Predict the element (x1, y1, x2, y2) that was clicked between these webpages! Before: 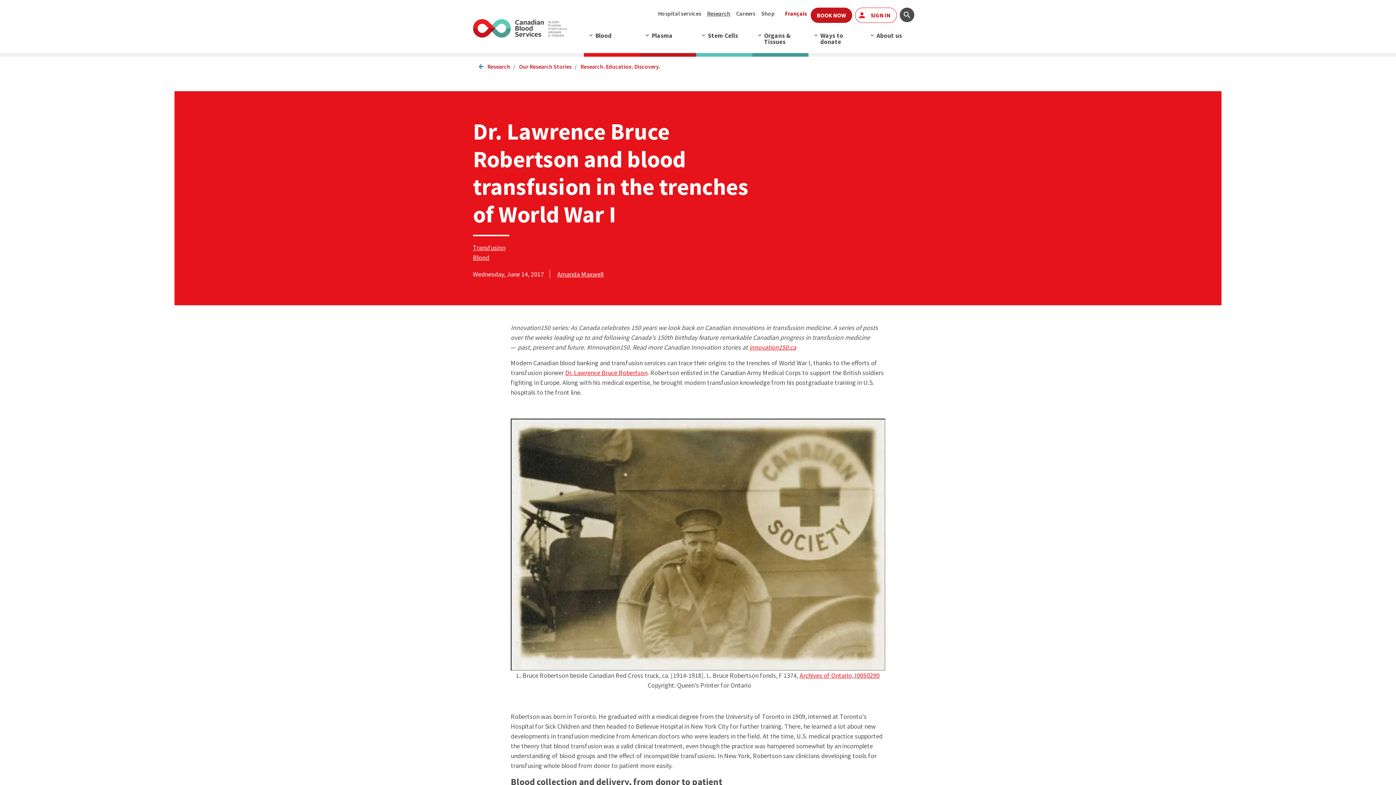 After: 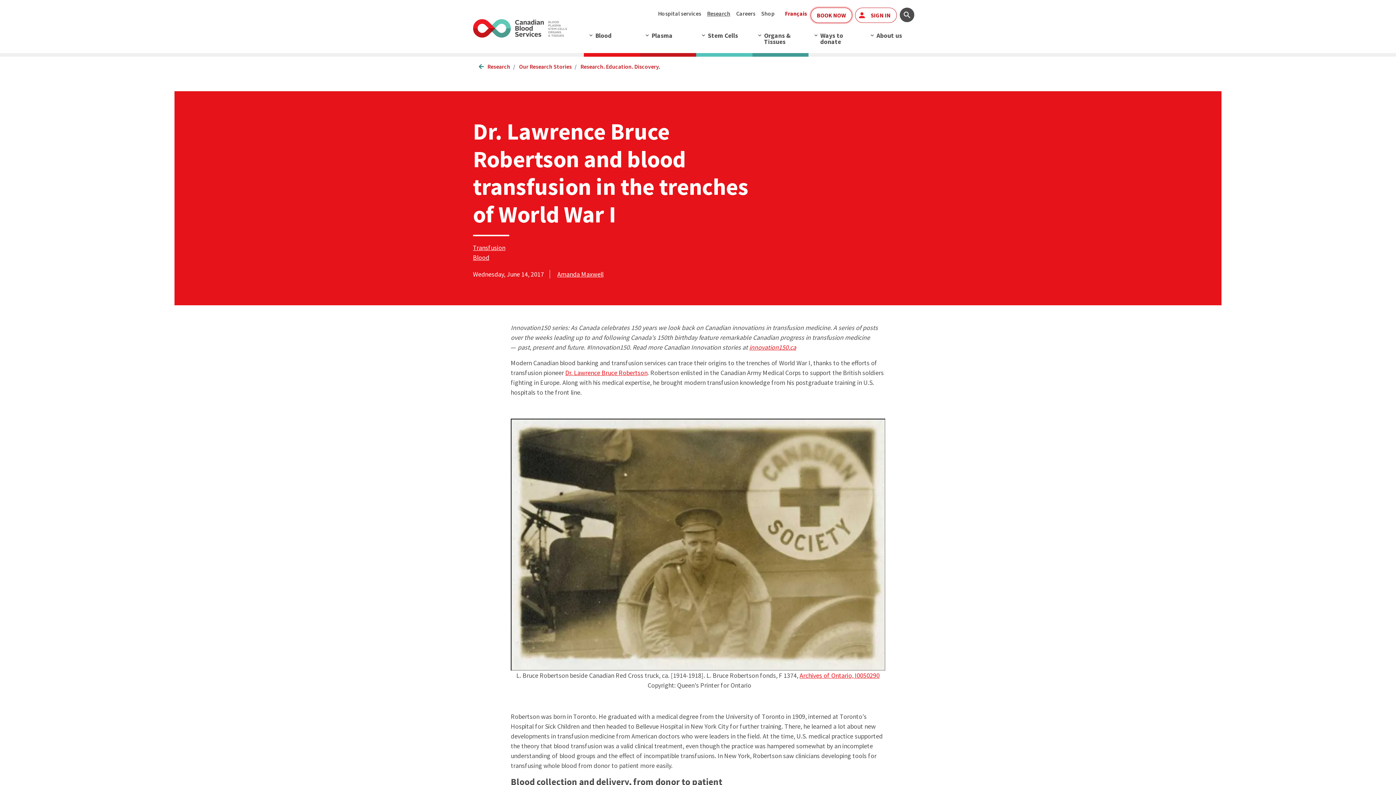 Action: bbox: (810, 7, 852, 22) label: BOOK NOW